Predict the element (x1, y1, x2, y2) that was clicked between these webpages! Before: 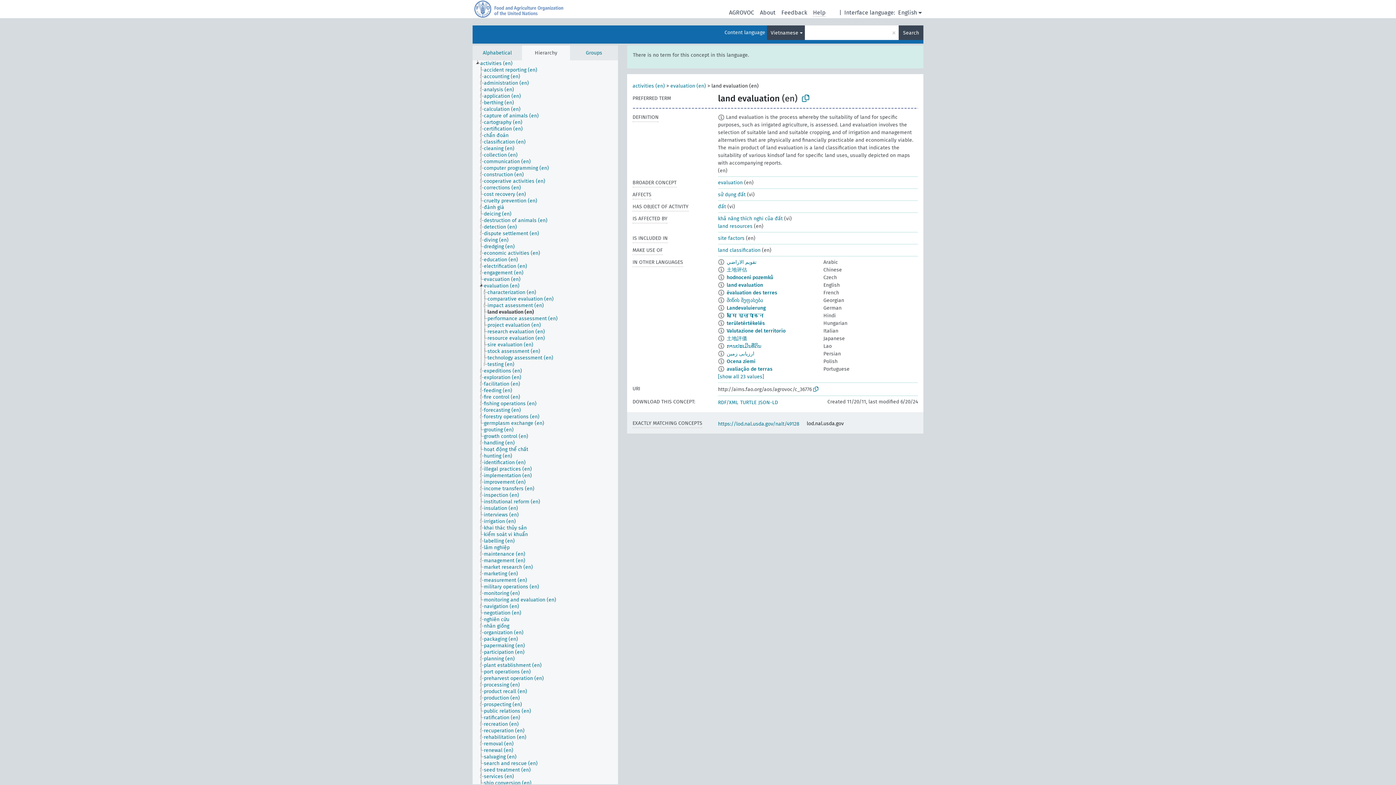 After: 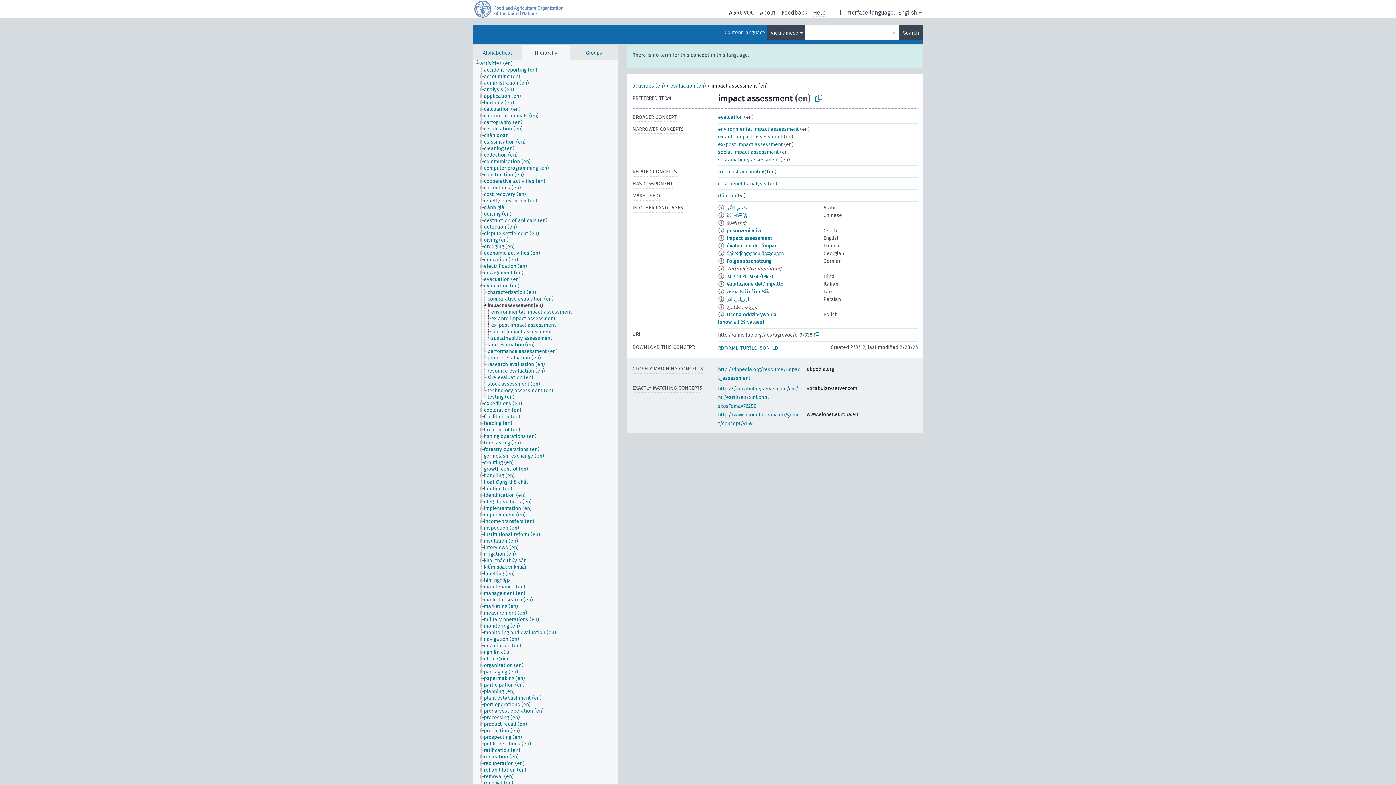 Action: label: impact assessment (en) bbox: (487, 302, 550, 309)